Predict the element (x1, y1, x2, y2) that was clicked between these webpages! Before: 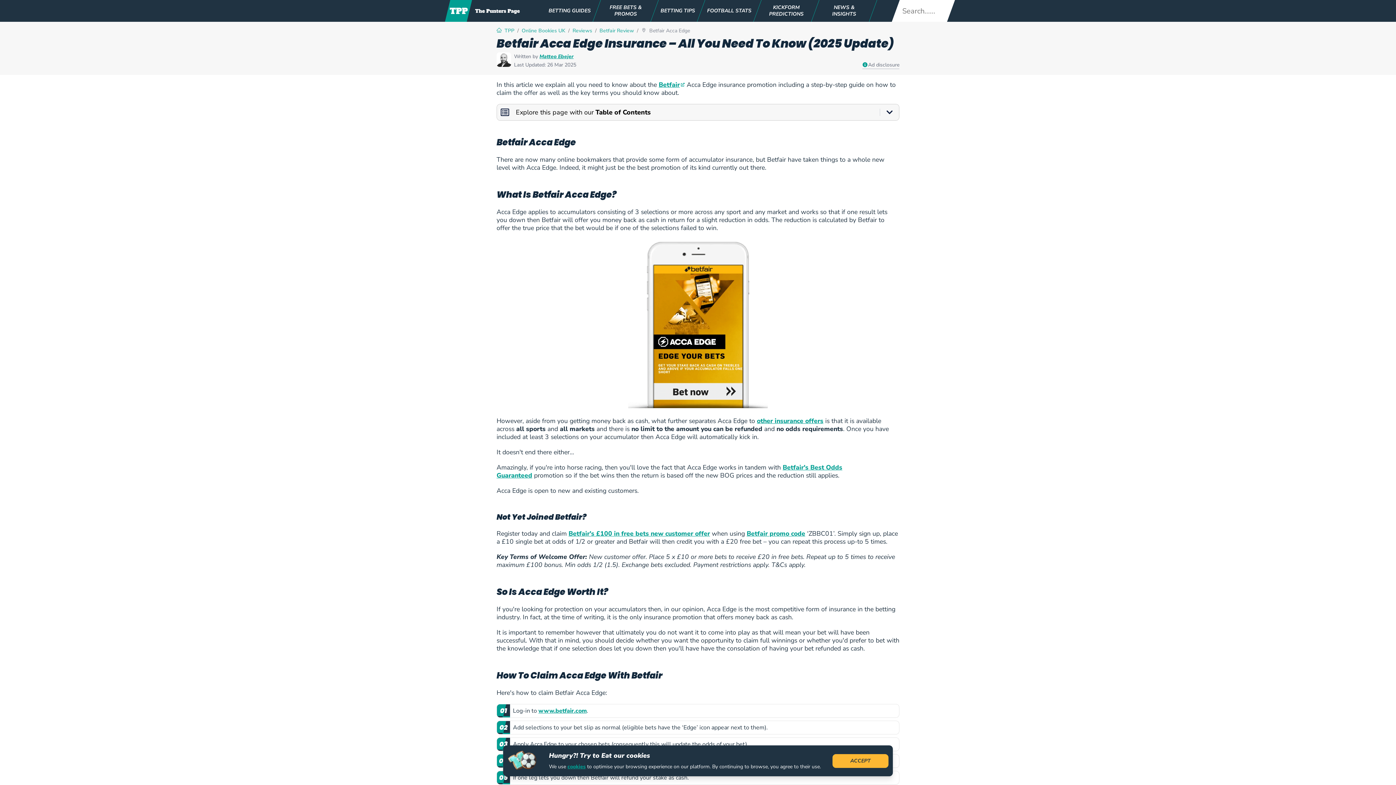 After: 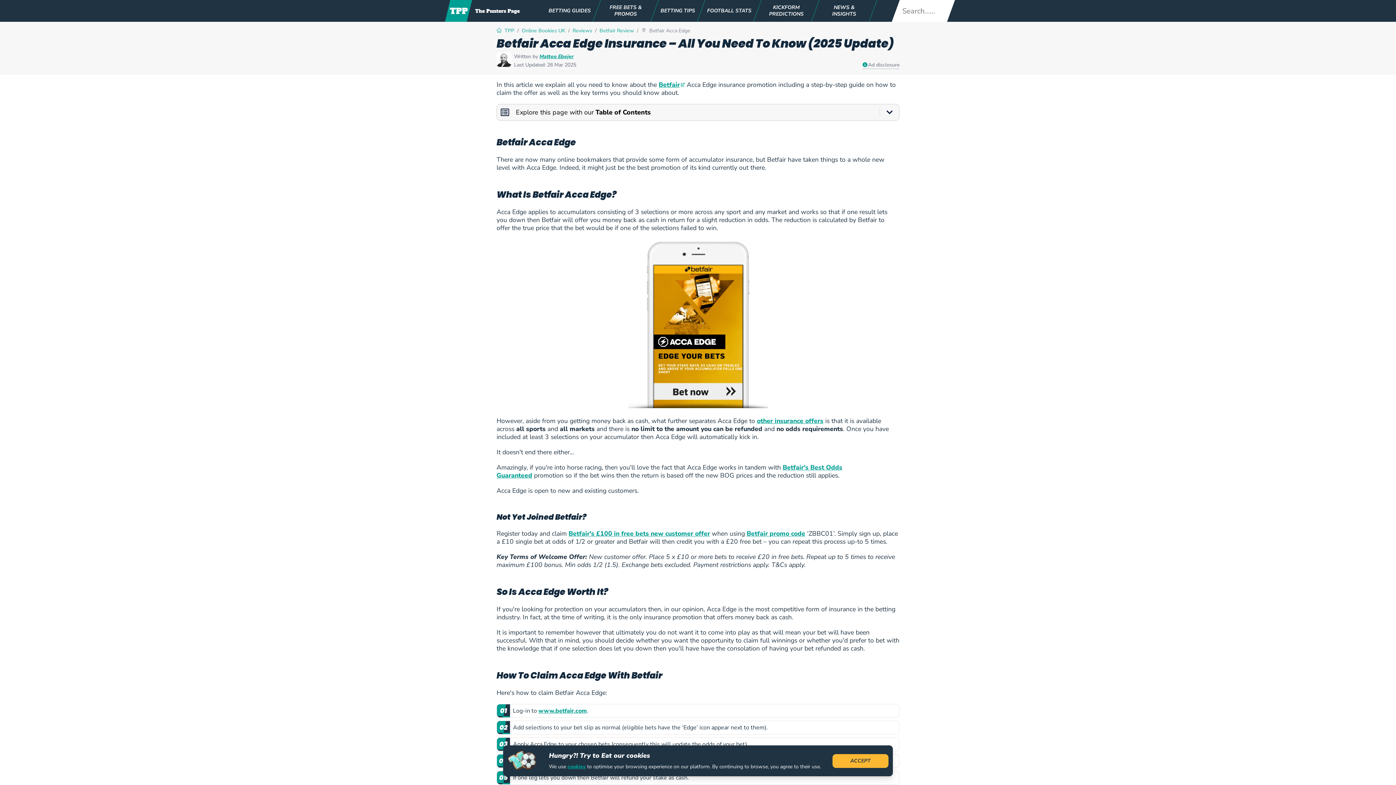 Action: label: Betfair promo code bbox: (746, 529, 805, 538)